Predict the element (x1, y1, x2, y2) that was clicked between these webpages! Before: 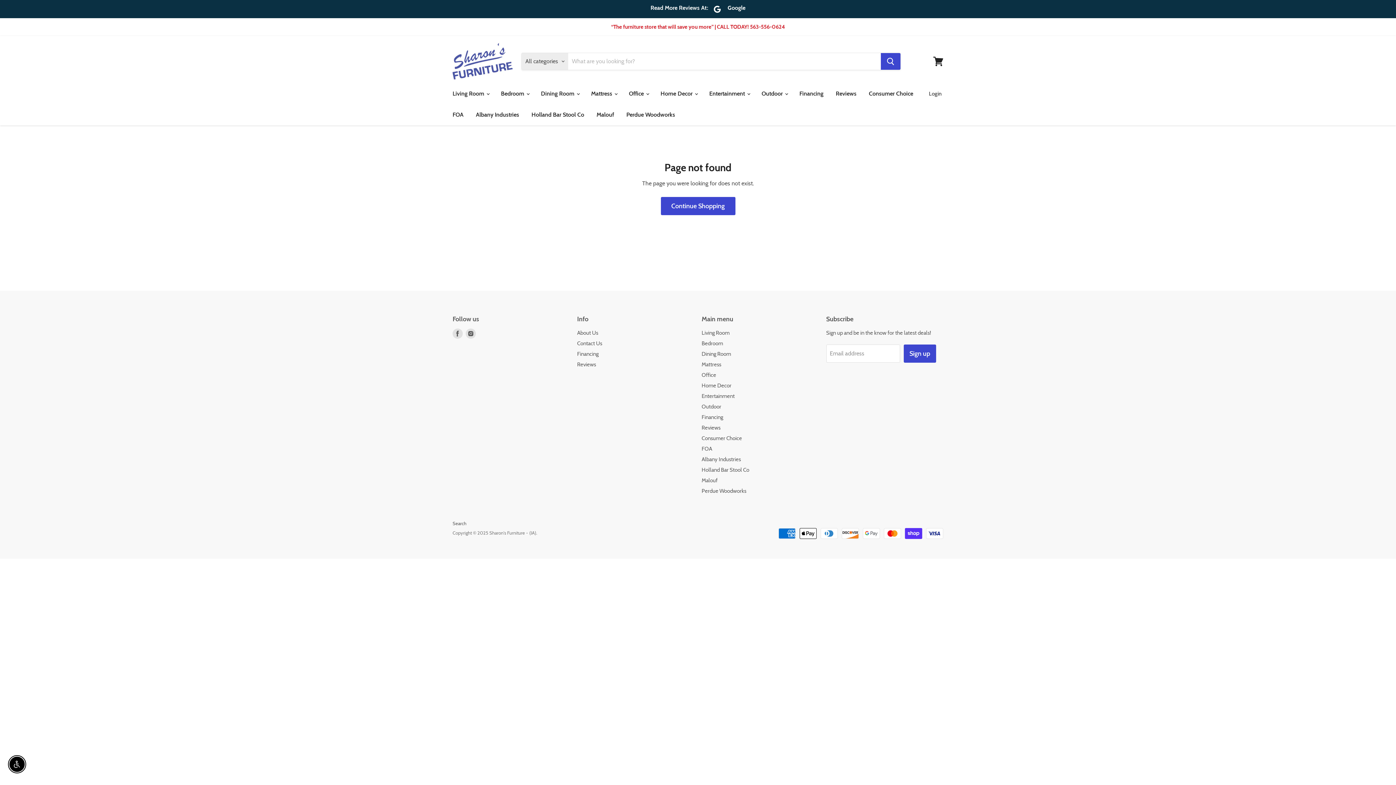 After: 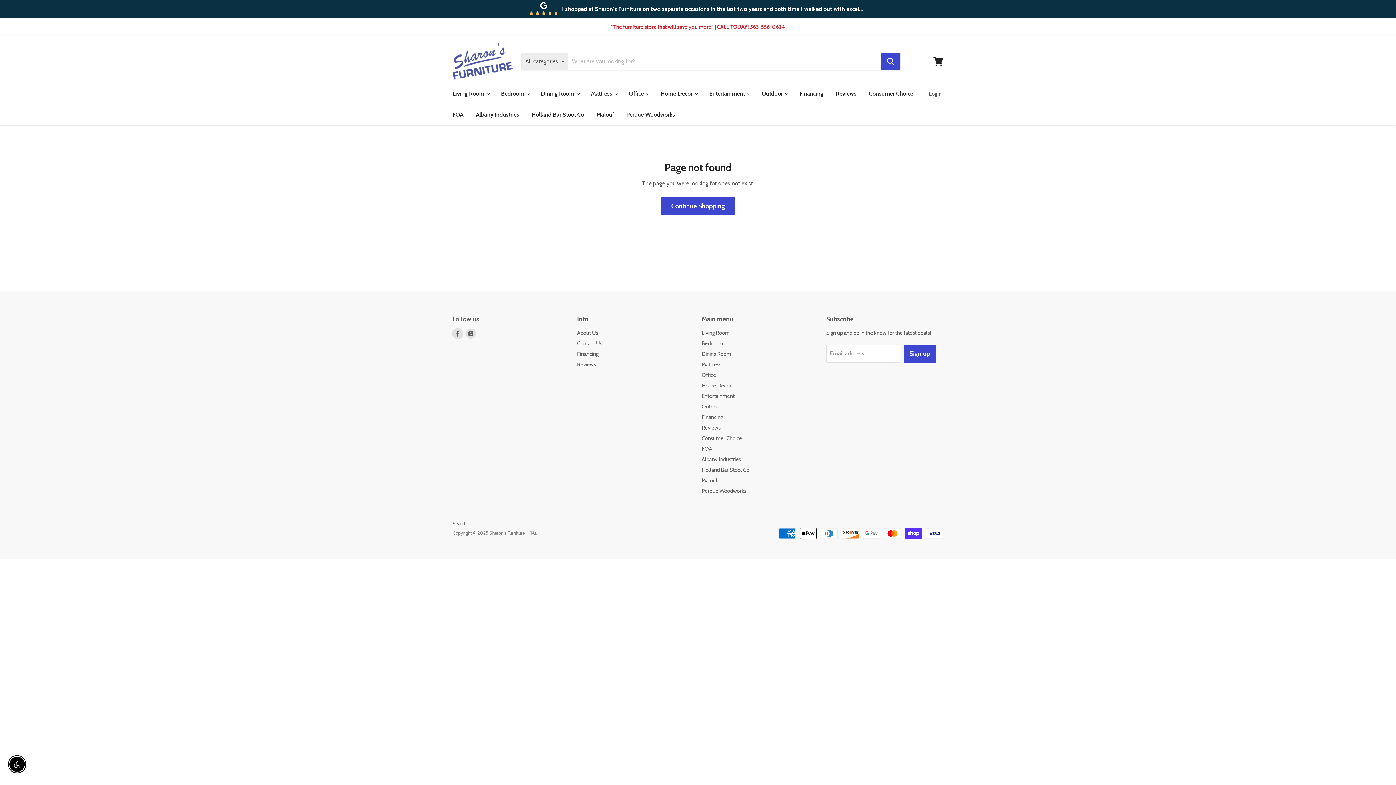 Action: bbox: (452, 328, 462, 338) label: Find us on Facebook